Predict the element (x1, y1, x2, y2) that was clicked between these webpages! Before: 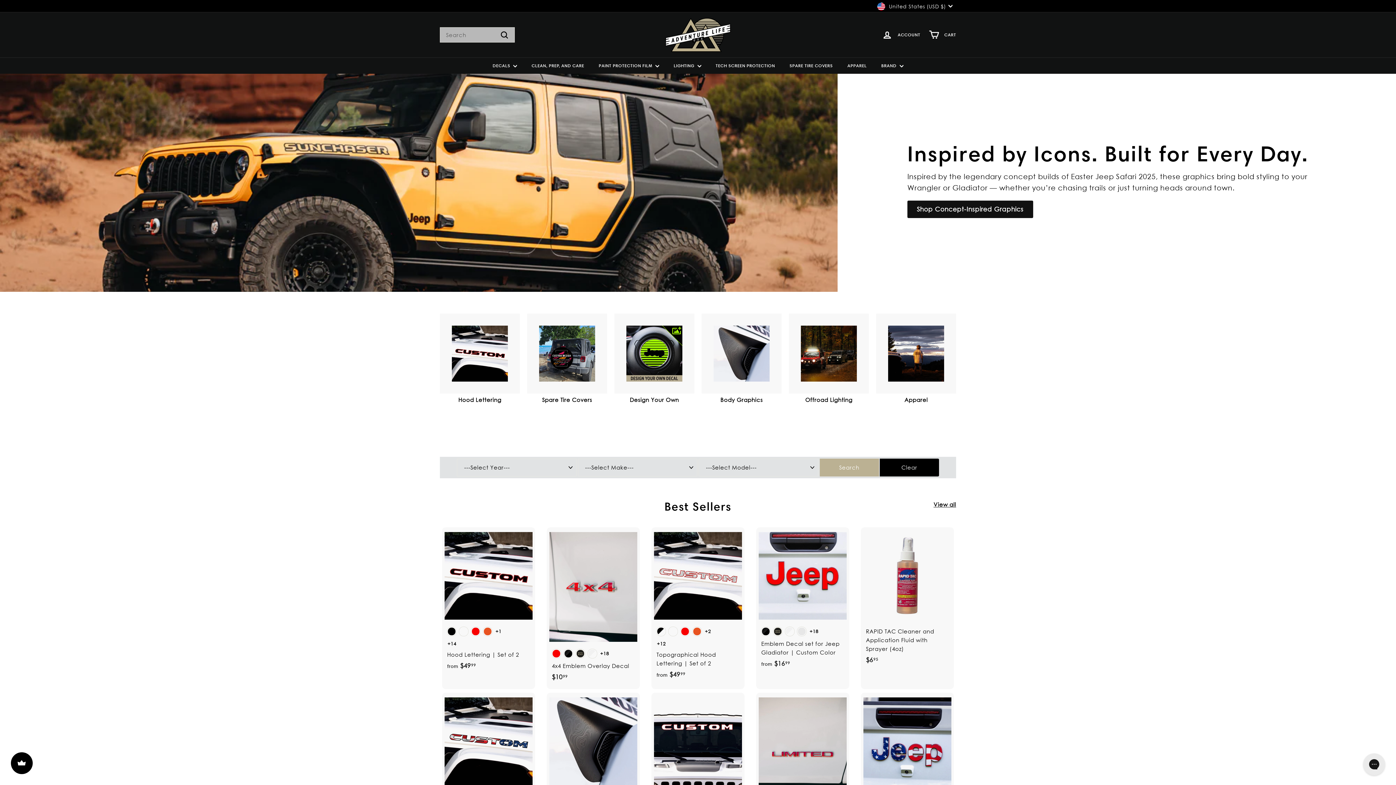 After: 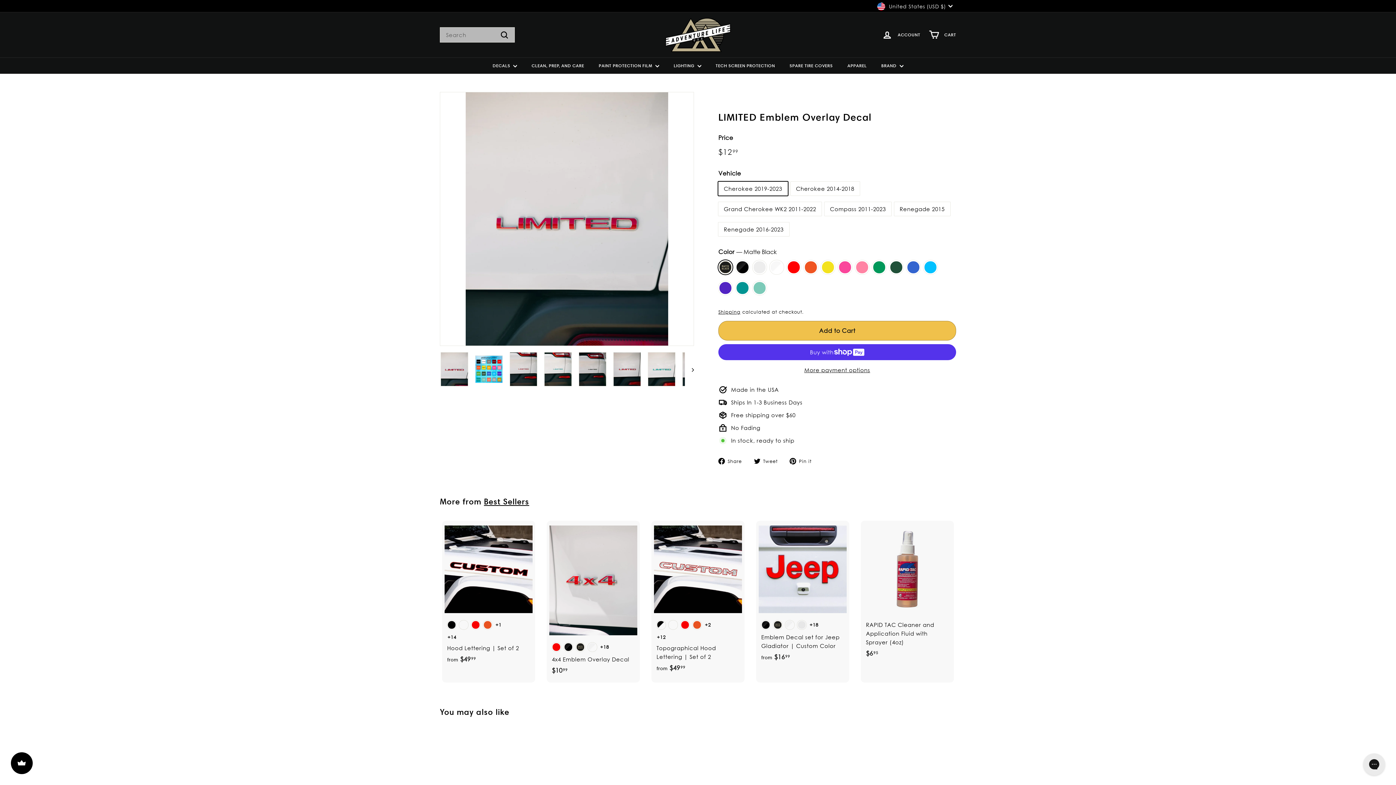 Action: label: Matte Black
Gloss Black
Matte White
Gloss White
+12
LIMITED Emblem Overlay Decal
$1299
$12.99 bbox: (754, 692, 851, 863)